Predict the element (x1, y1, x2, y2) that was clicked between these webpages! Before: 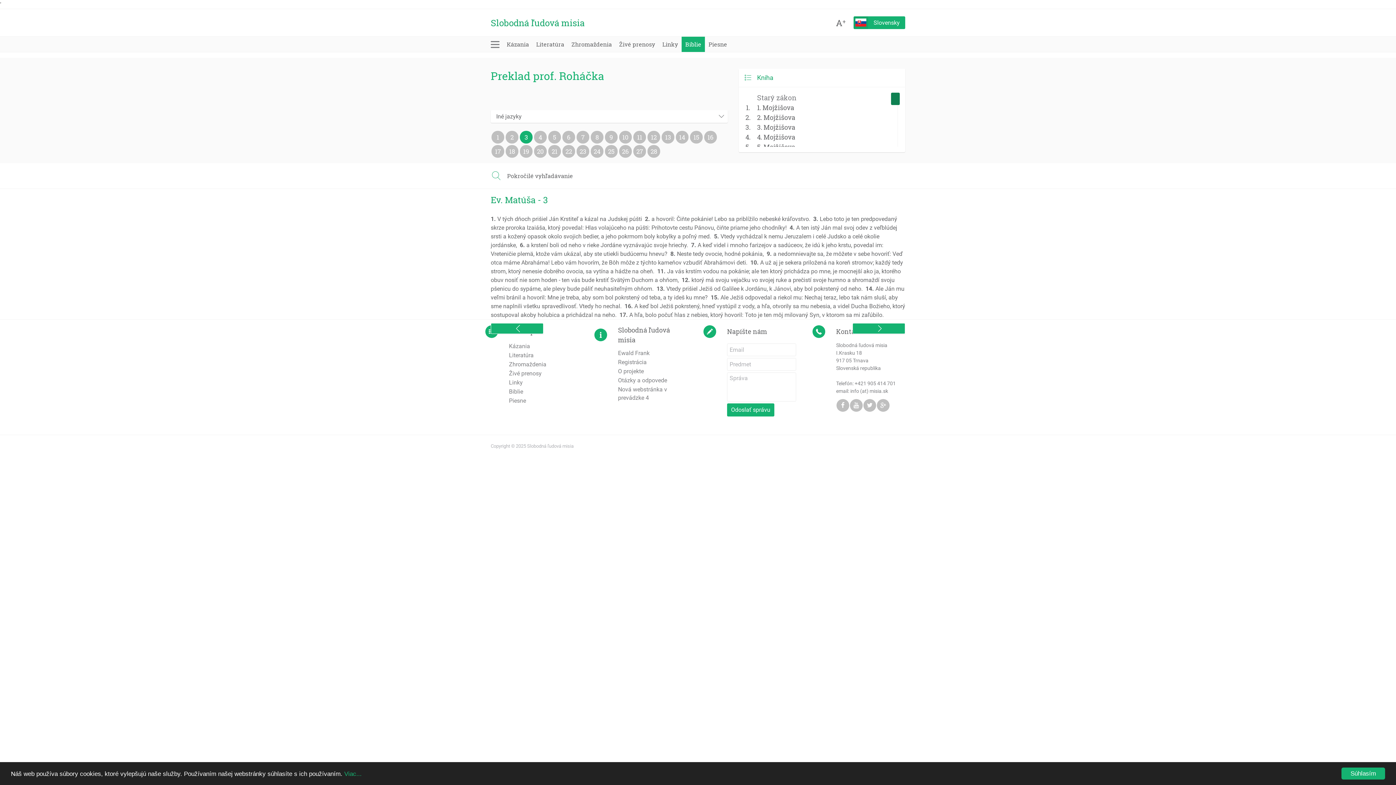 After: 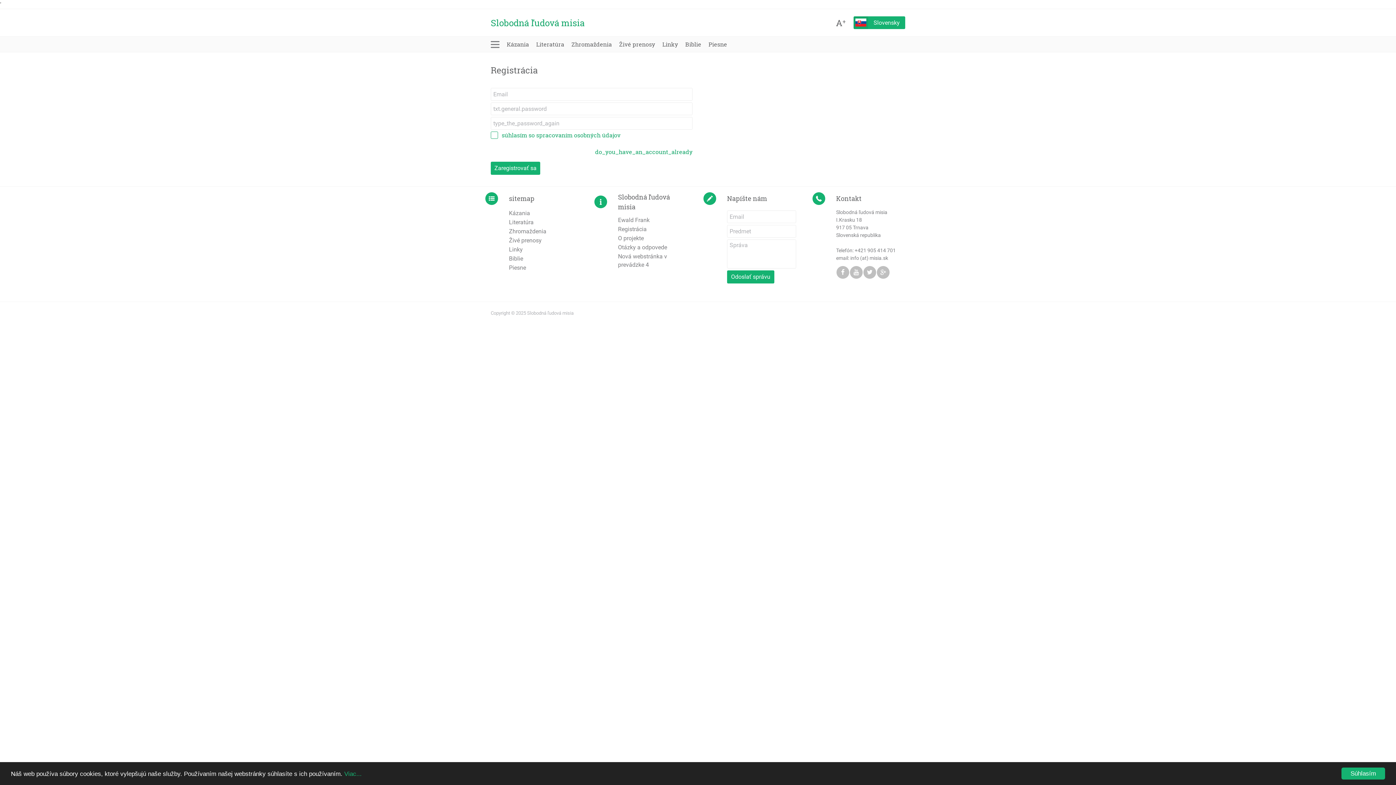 Action: label: Registrácia bbox: (618, 358, 646, 365)